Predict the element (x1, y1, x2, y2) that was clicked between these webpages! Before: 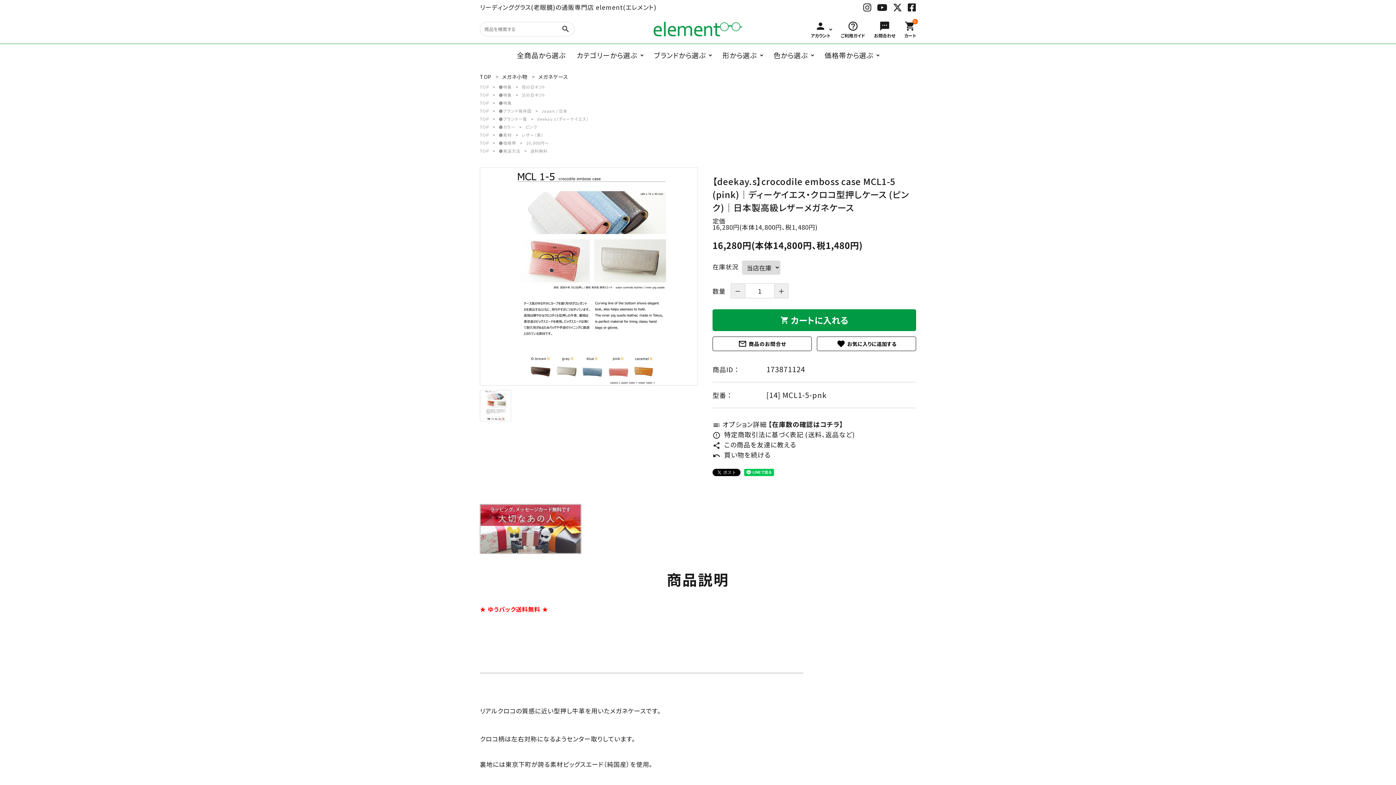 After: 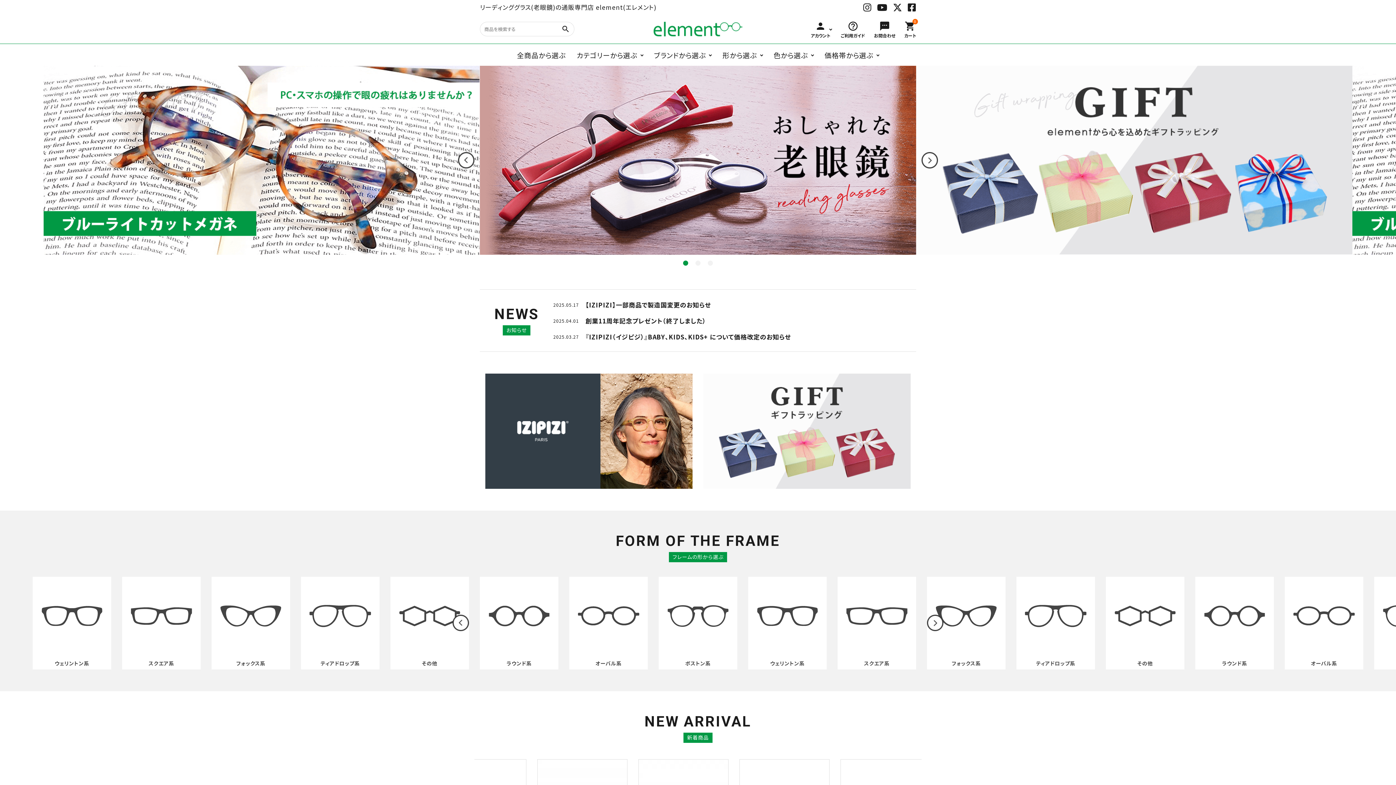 Action: label: TOP bbox: (480, 140, 488, 145)